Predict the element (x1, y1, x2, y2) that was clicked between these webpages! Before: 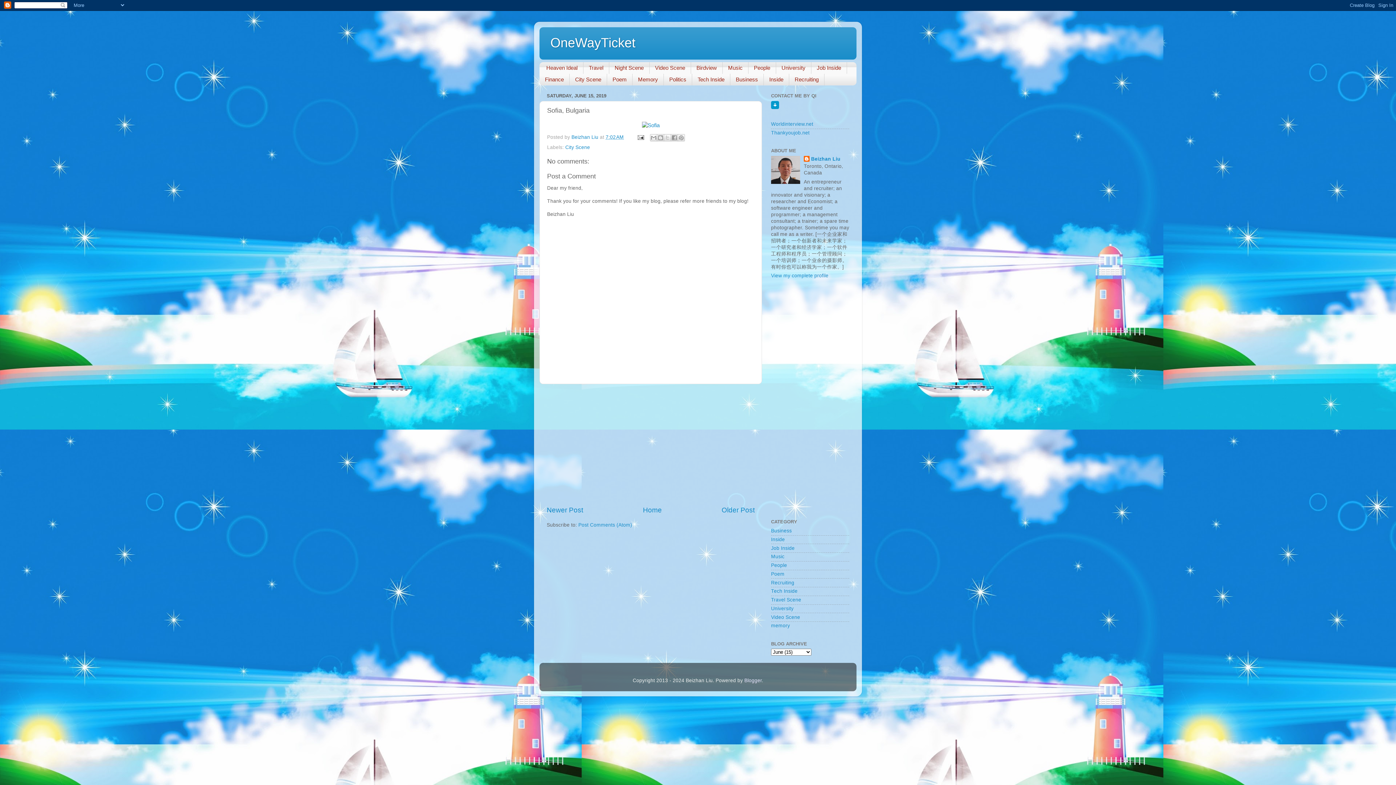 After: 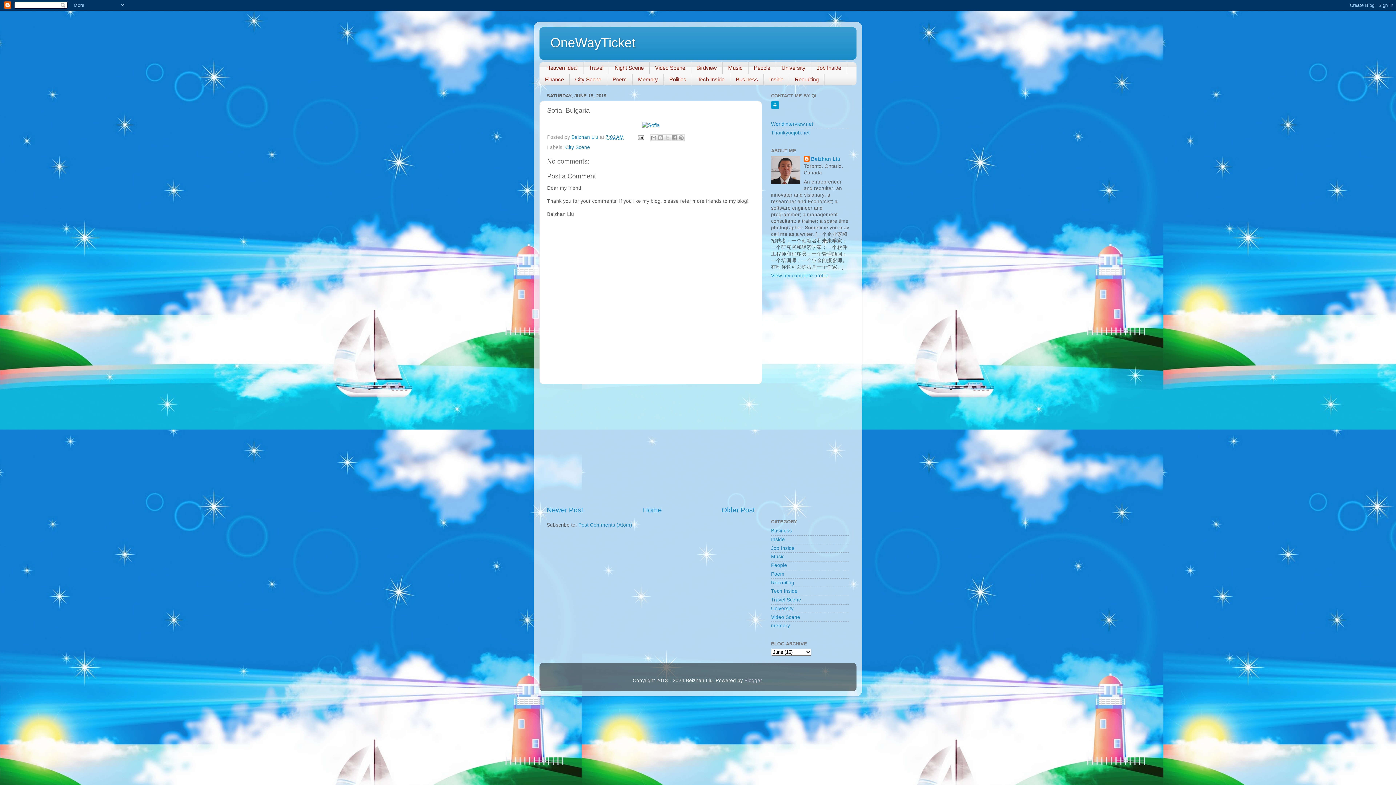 Action: label: 7:02 AM bbox: (605, 134, 624, 139)